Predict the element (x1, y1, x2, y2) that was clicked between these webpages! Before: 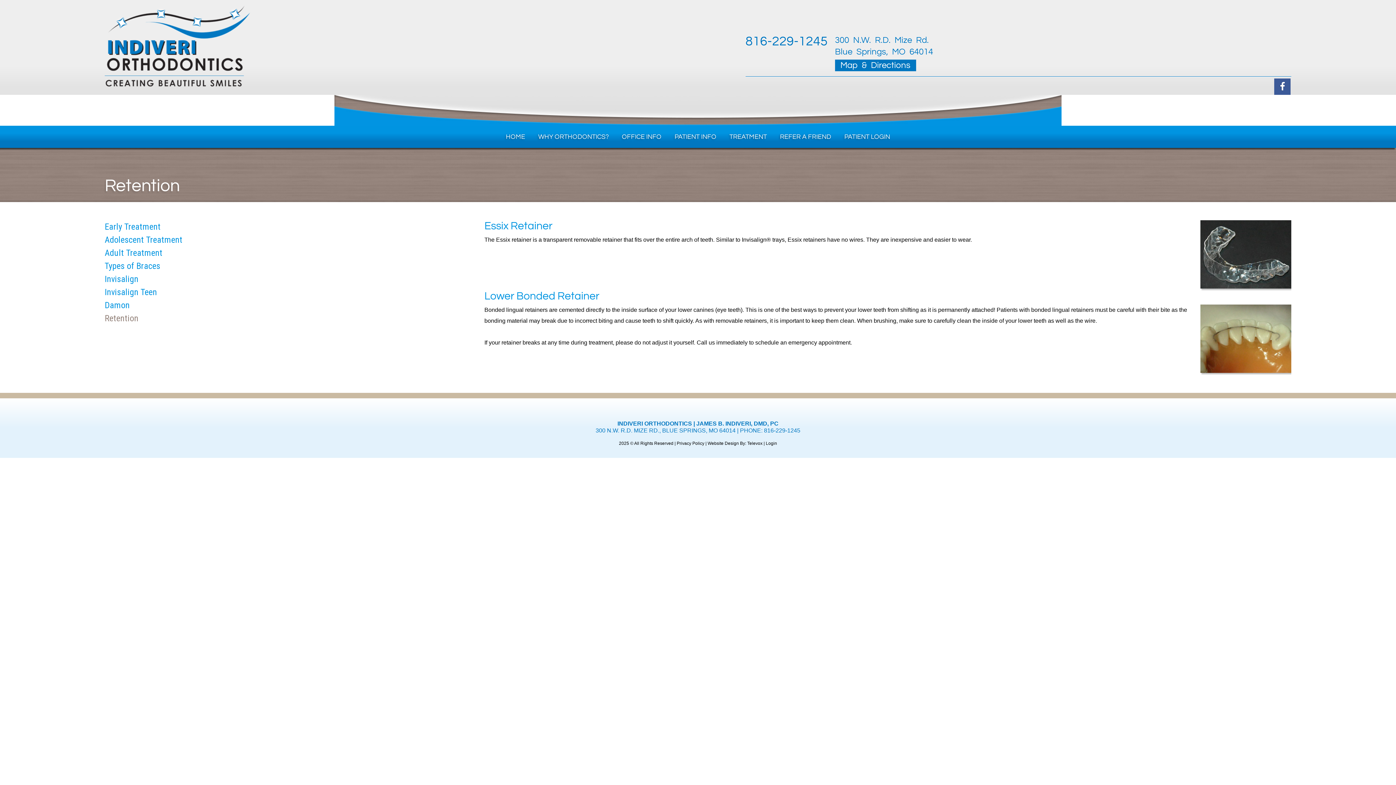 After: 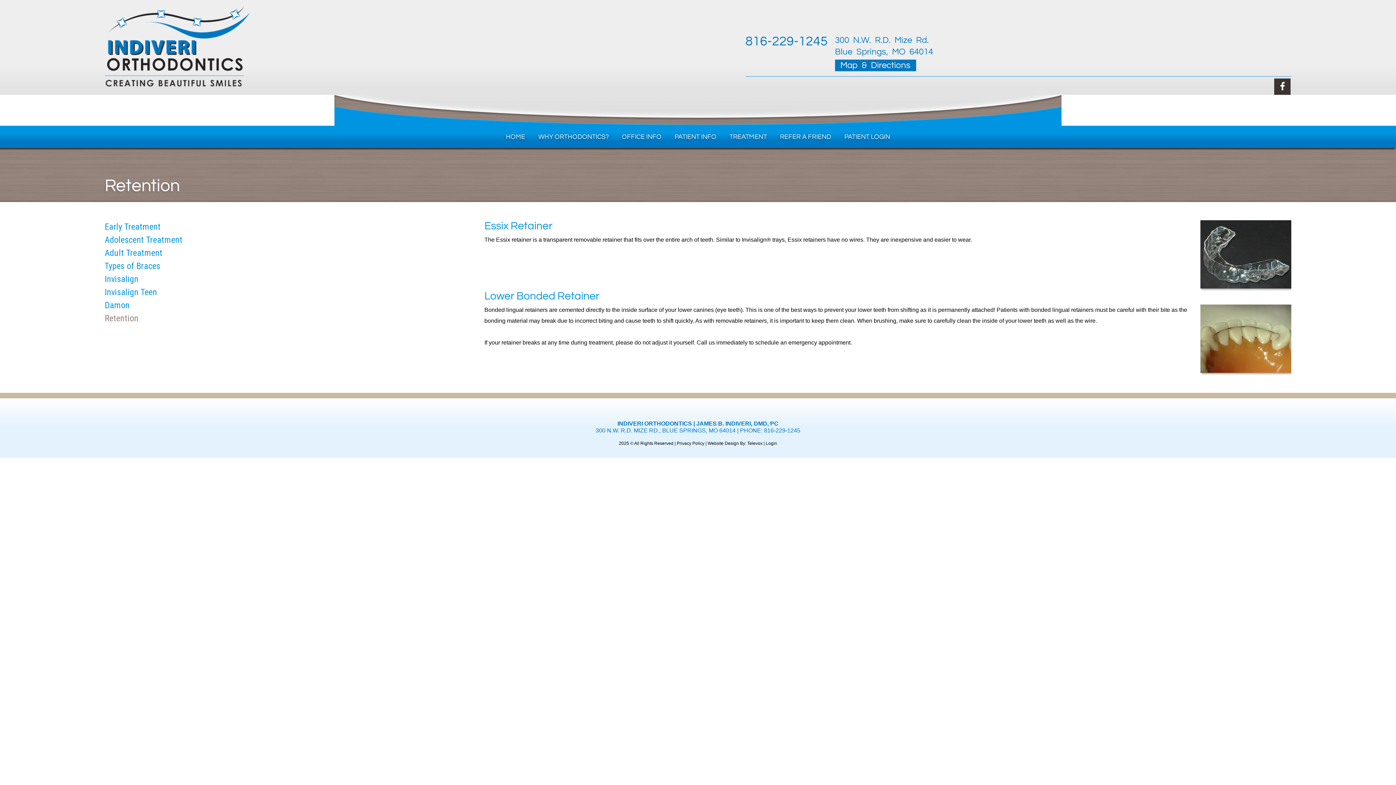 Action: bbox: (1274, 78, 1290, 94) label: Facebook